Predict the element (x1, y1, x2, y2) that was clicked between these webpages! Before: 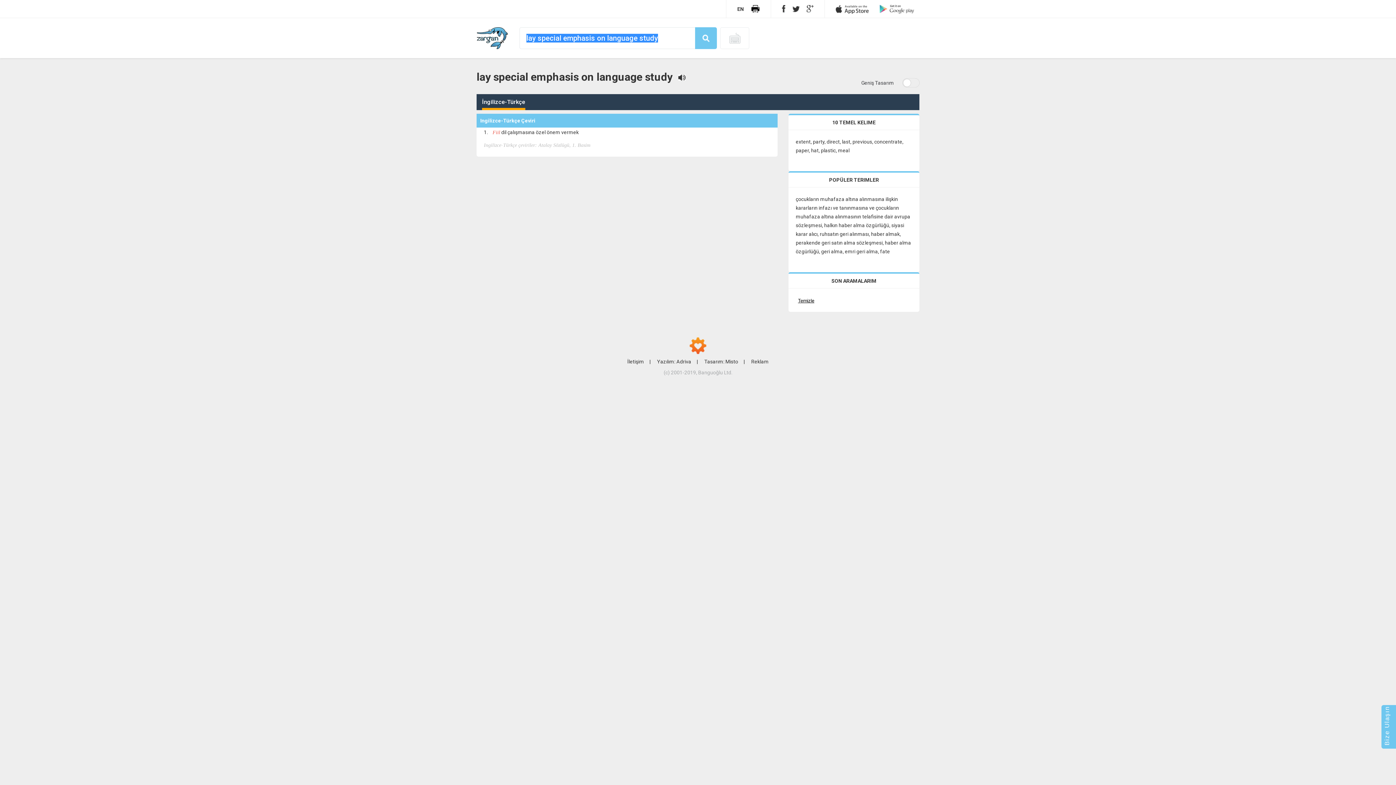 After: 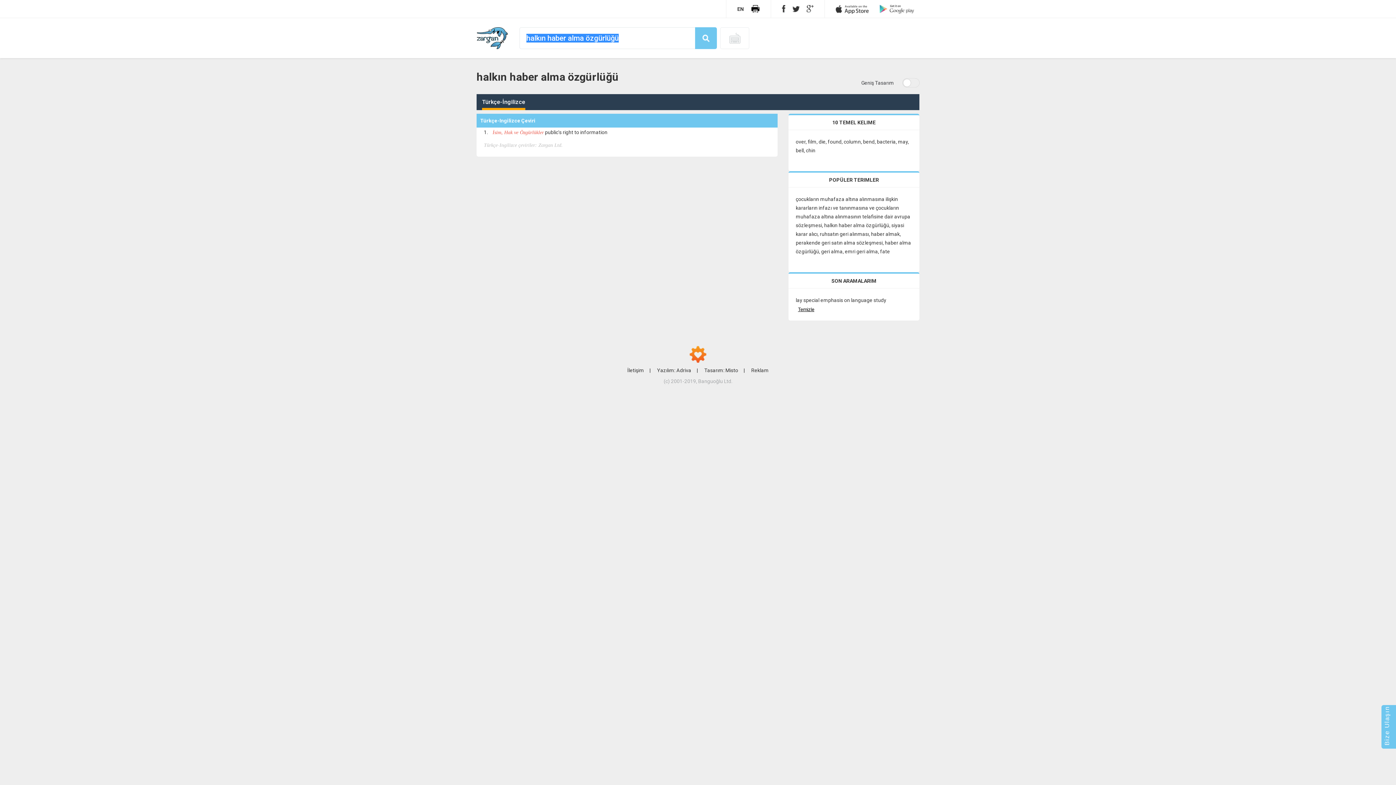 Action: bbox: (824, 222, 889, 228) label: halkın haber alma özgürlüğü